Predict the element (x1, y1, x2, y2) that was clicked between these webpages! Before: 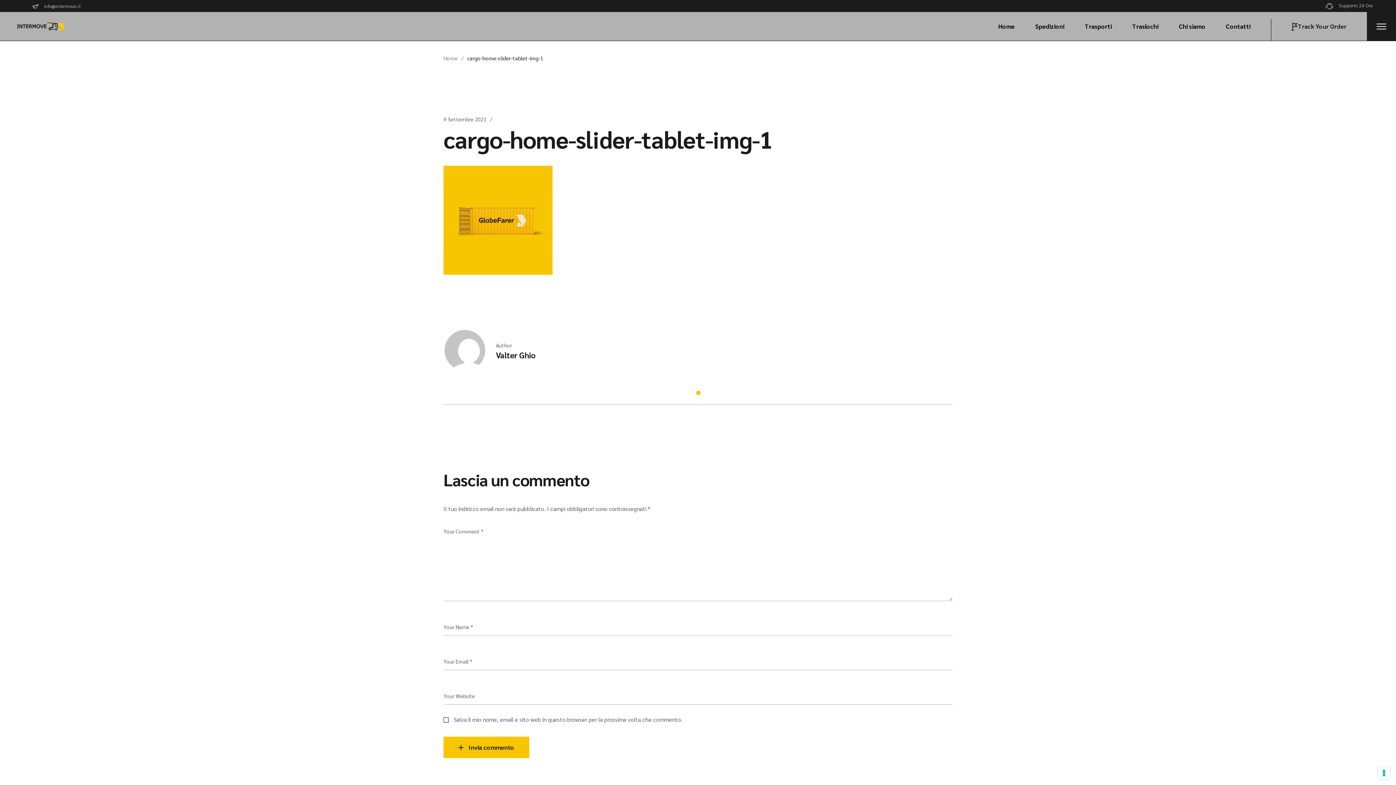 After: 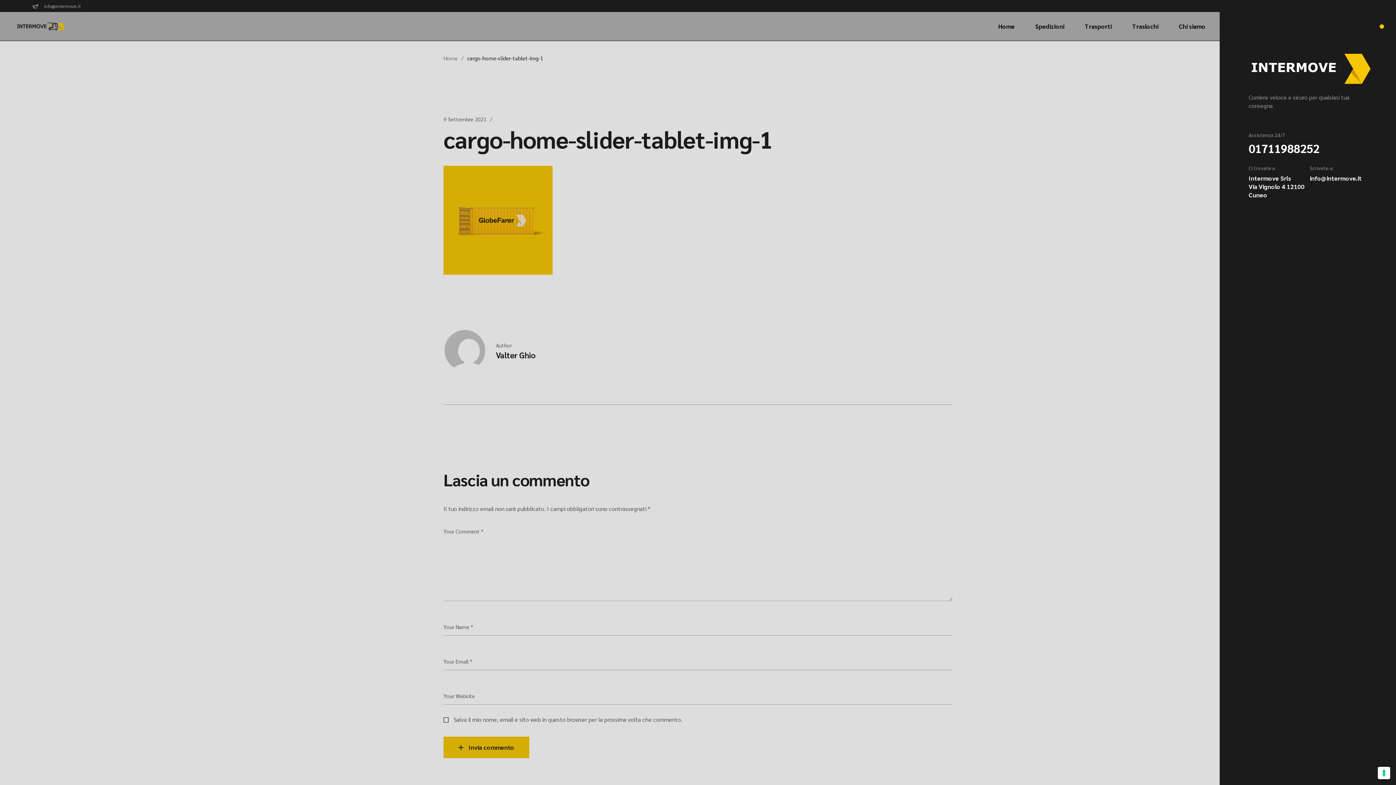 Action: bbox: (1367, 12, 1396, 40)